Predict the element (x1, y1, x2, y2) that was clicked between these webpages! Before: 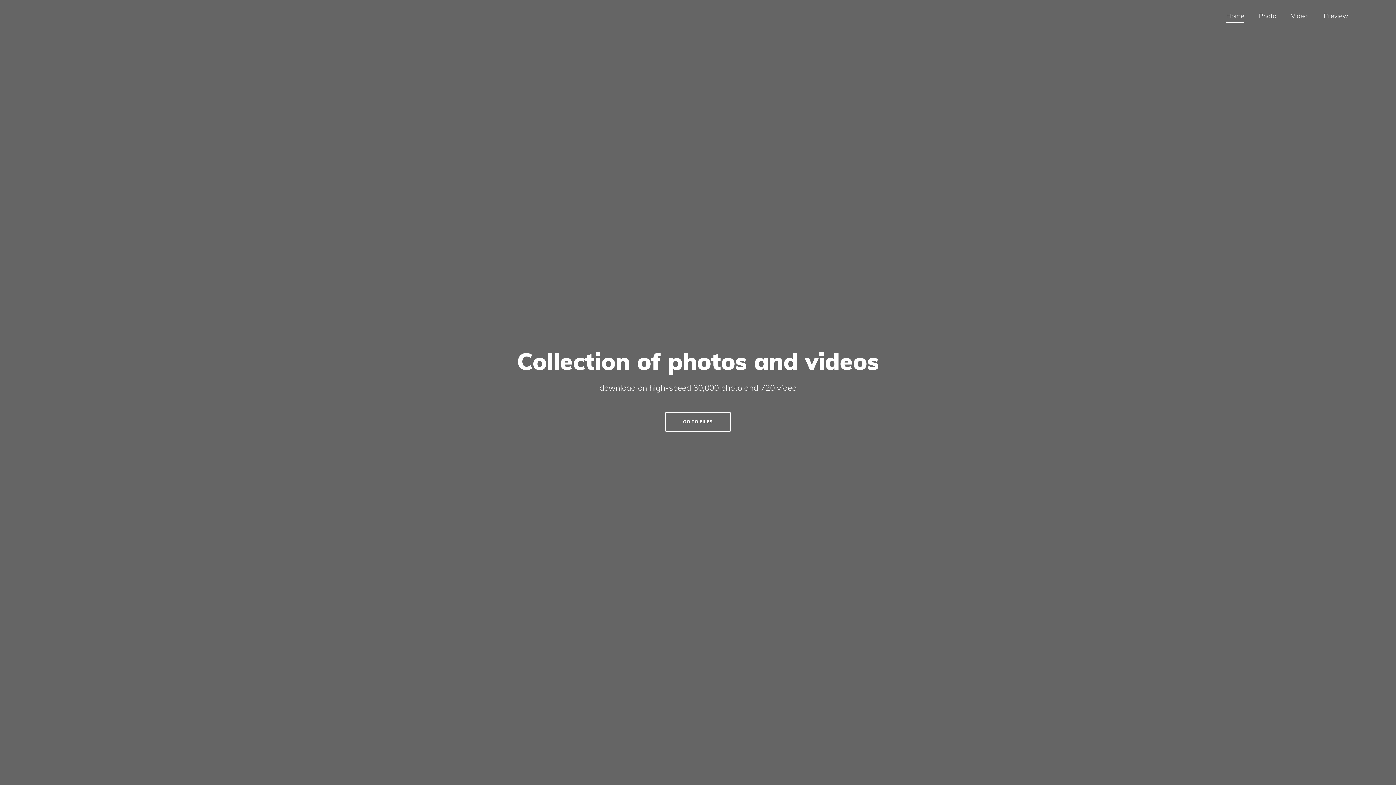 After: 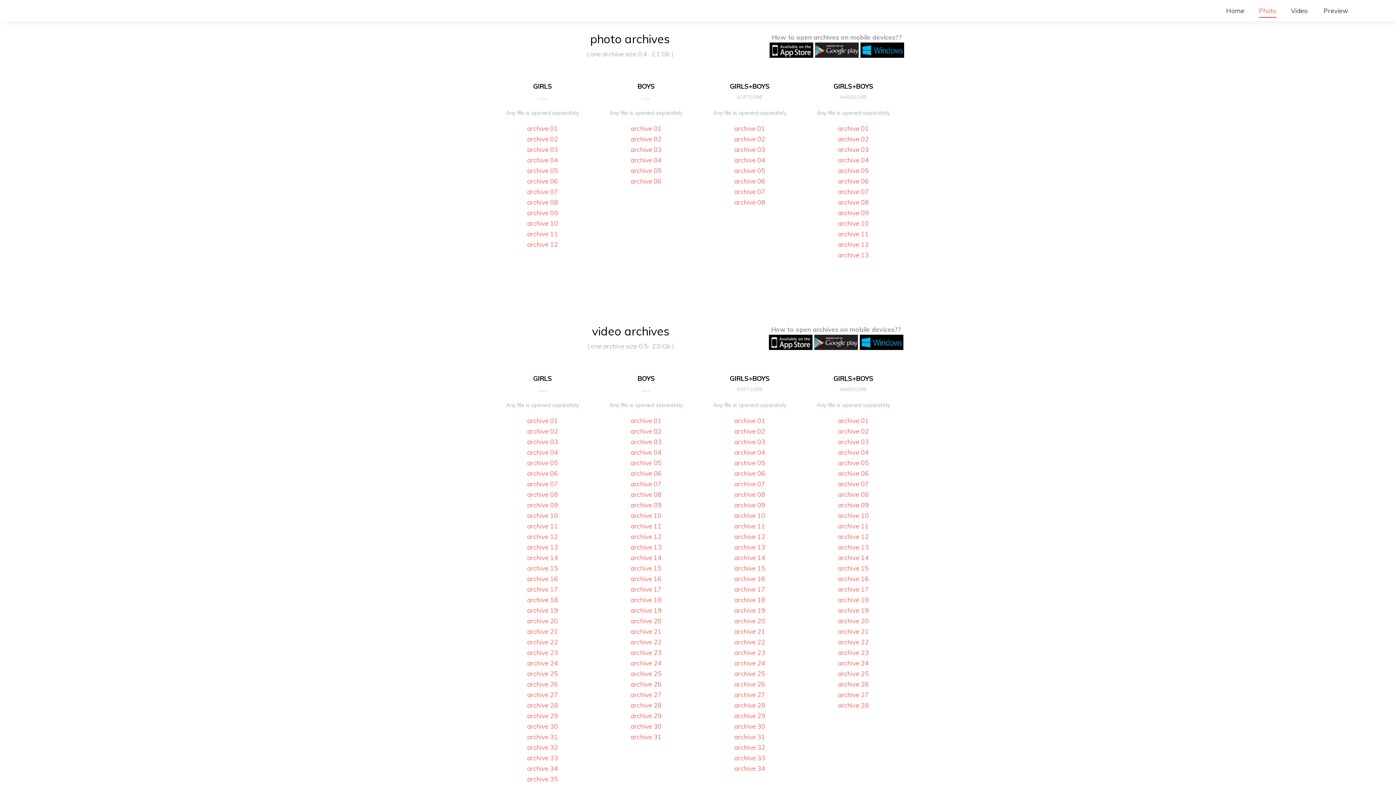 Action: label: Photo bbox: (1252, 8, 1284, 22)